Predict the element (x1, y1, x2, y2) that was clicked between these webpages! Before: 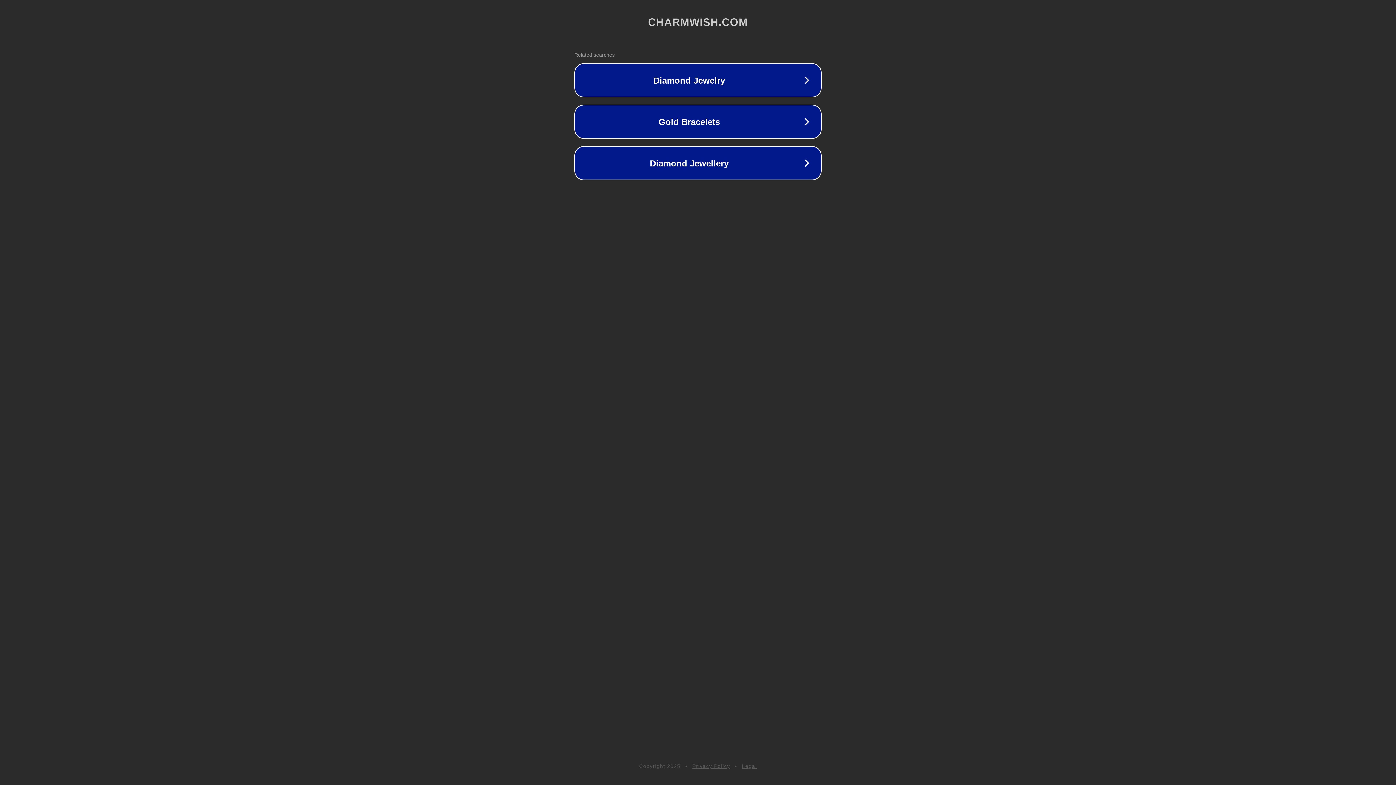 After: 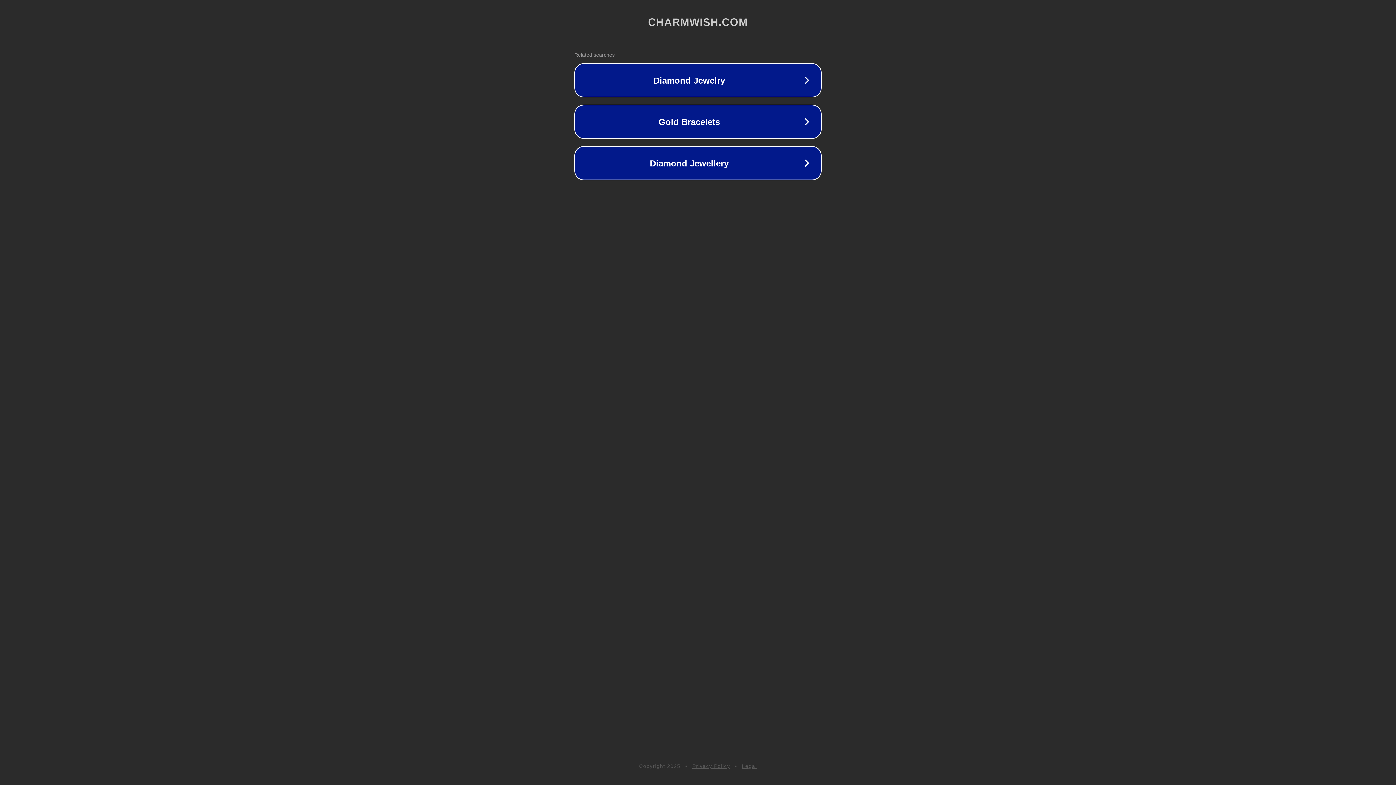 Action: bbox: (692, 763, 730, 769) label: Privacy Policy